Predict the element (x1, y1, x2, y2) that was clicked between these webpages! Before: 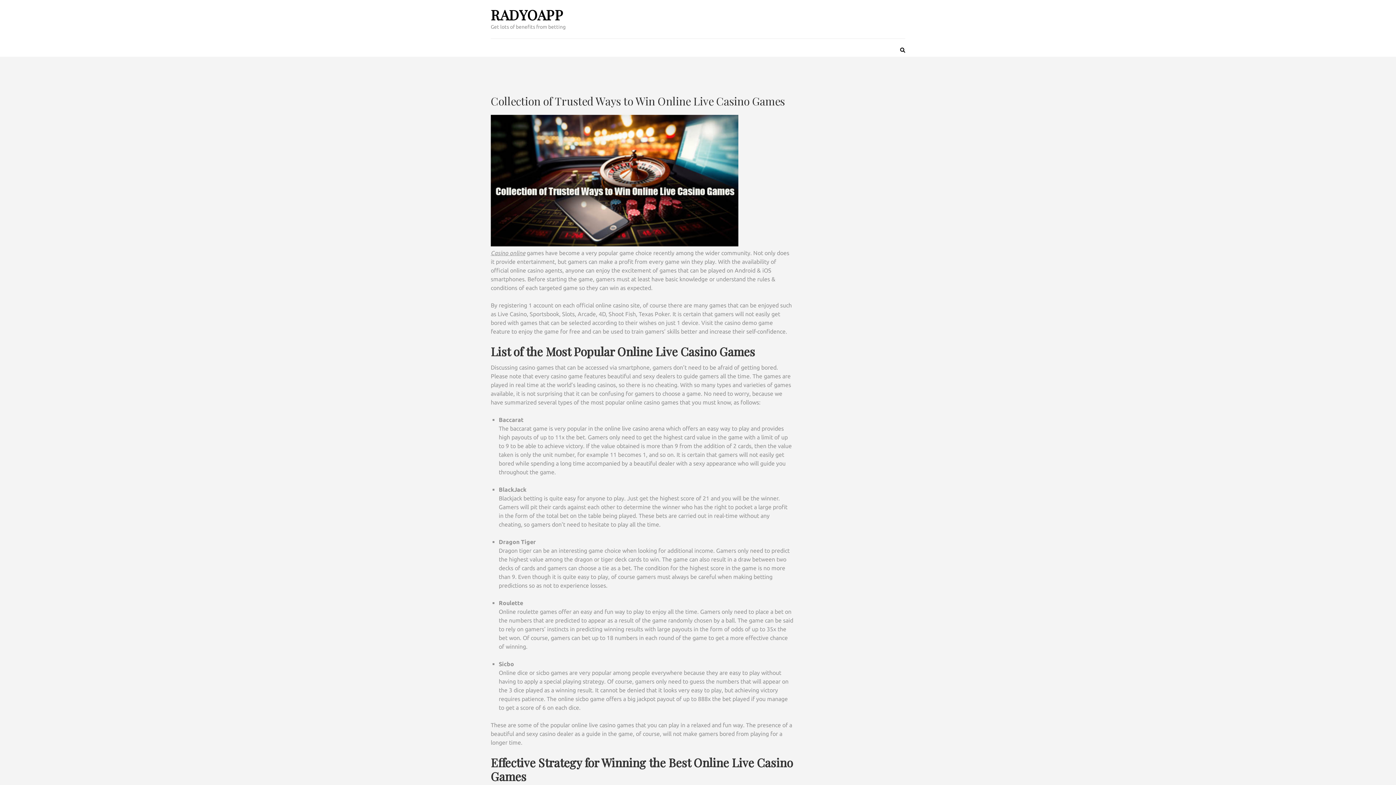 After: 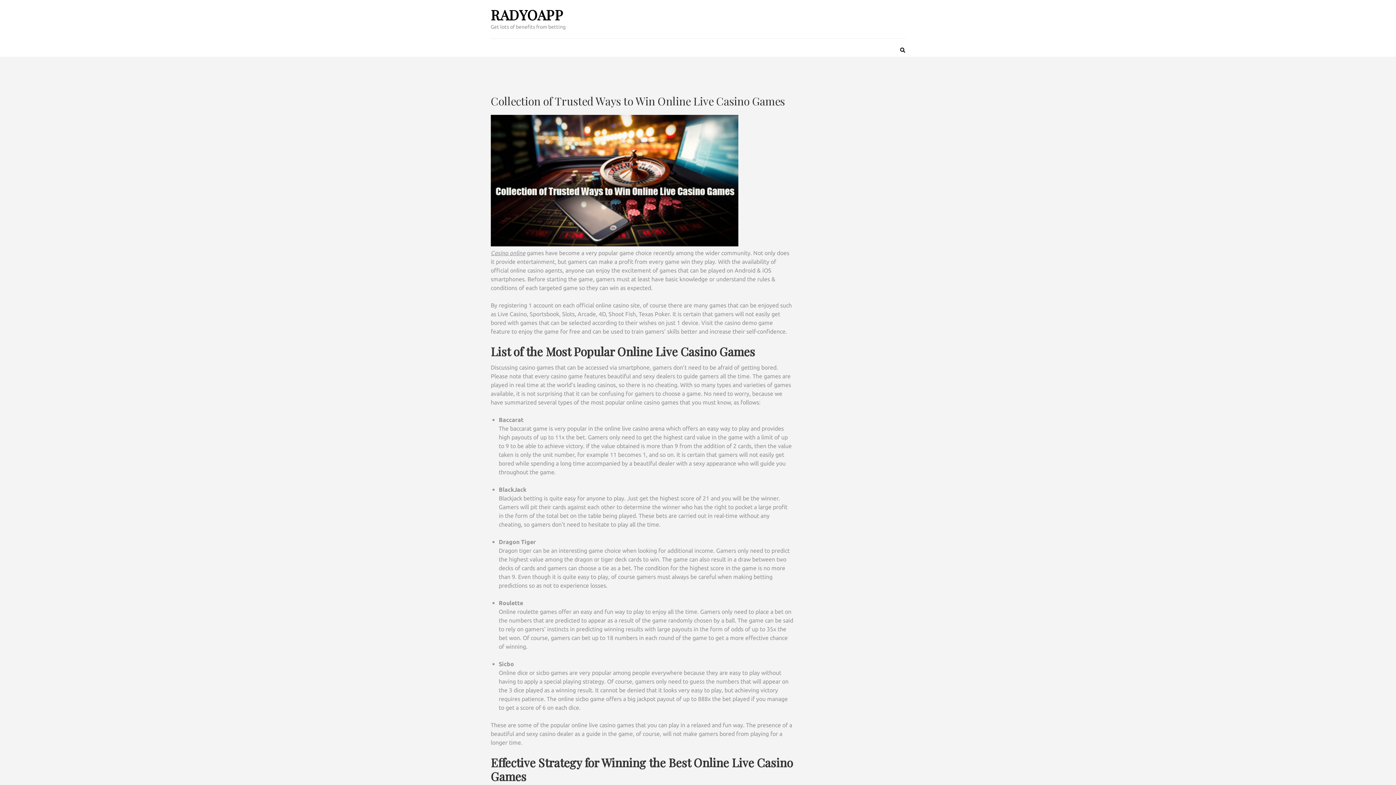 Action: label: Casino online bbox: (490, 249, 525, 256)